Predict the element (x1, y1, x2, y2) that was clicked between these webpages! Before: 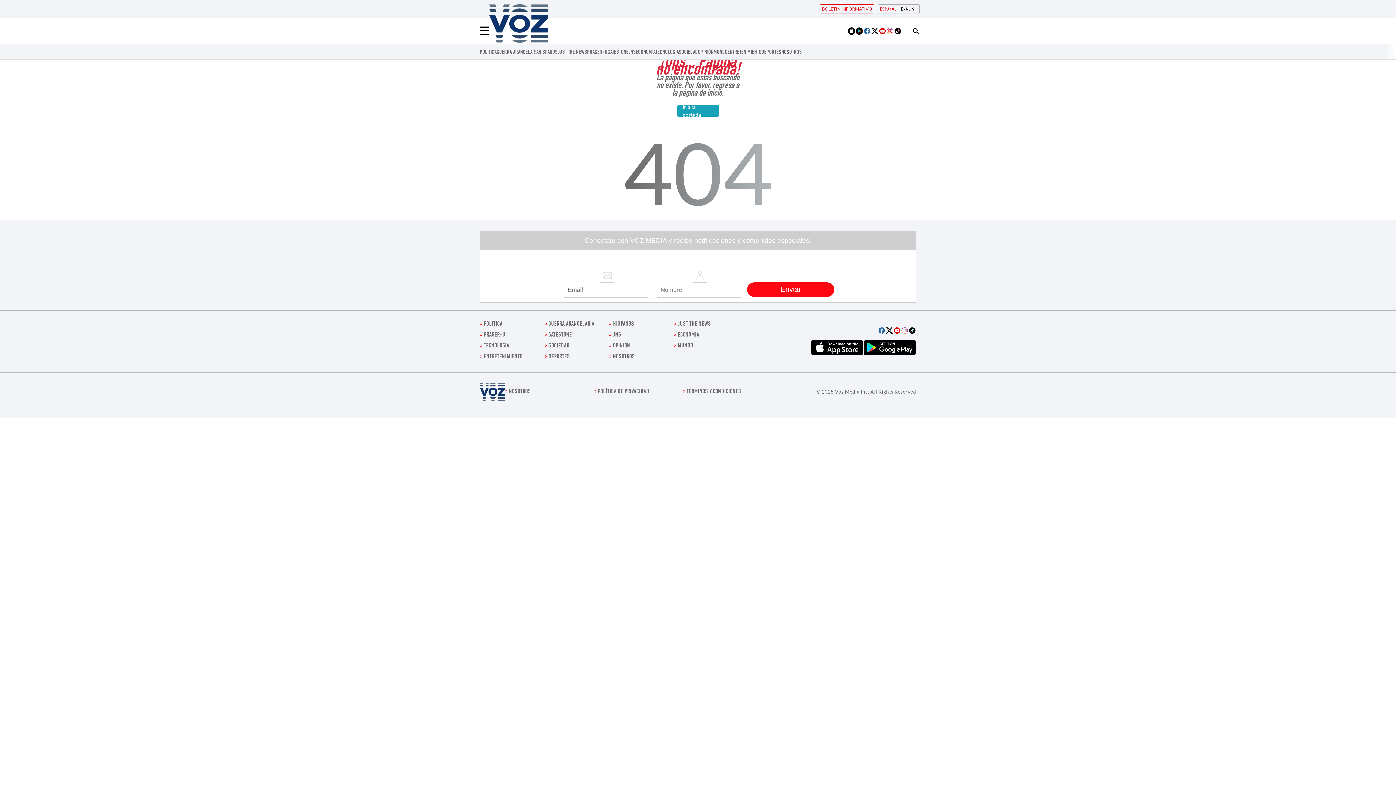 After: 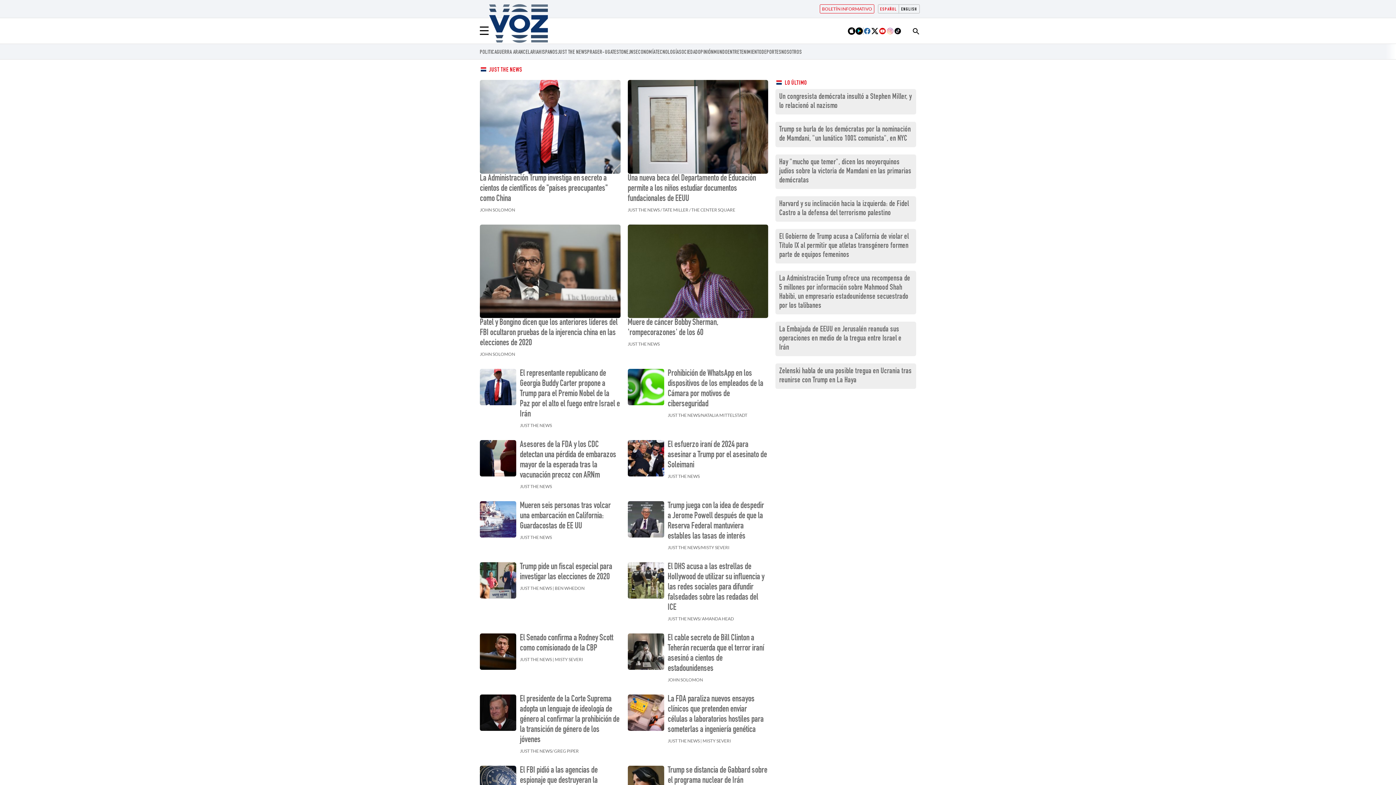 Action: bbox: (557, 49, 587, 56) label: JUST THE NEWS